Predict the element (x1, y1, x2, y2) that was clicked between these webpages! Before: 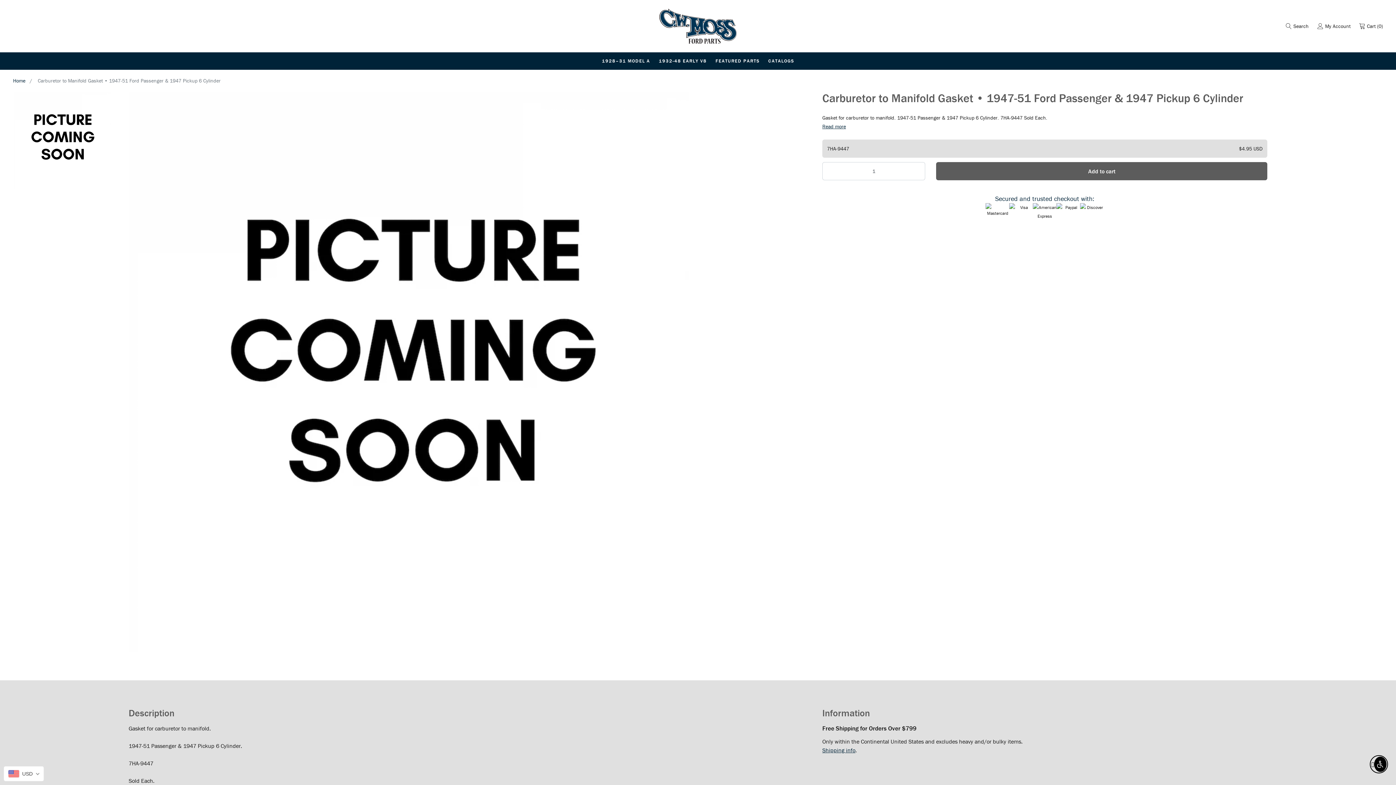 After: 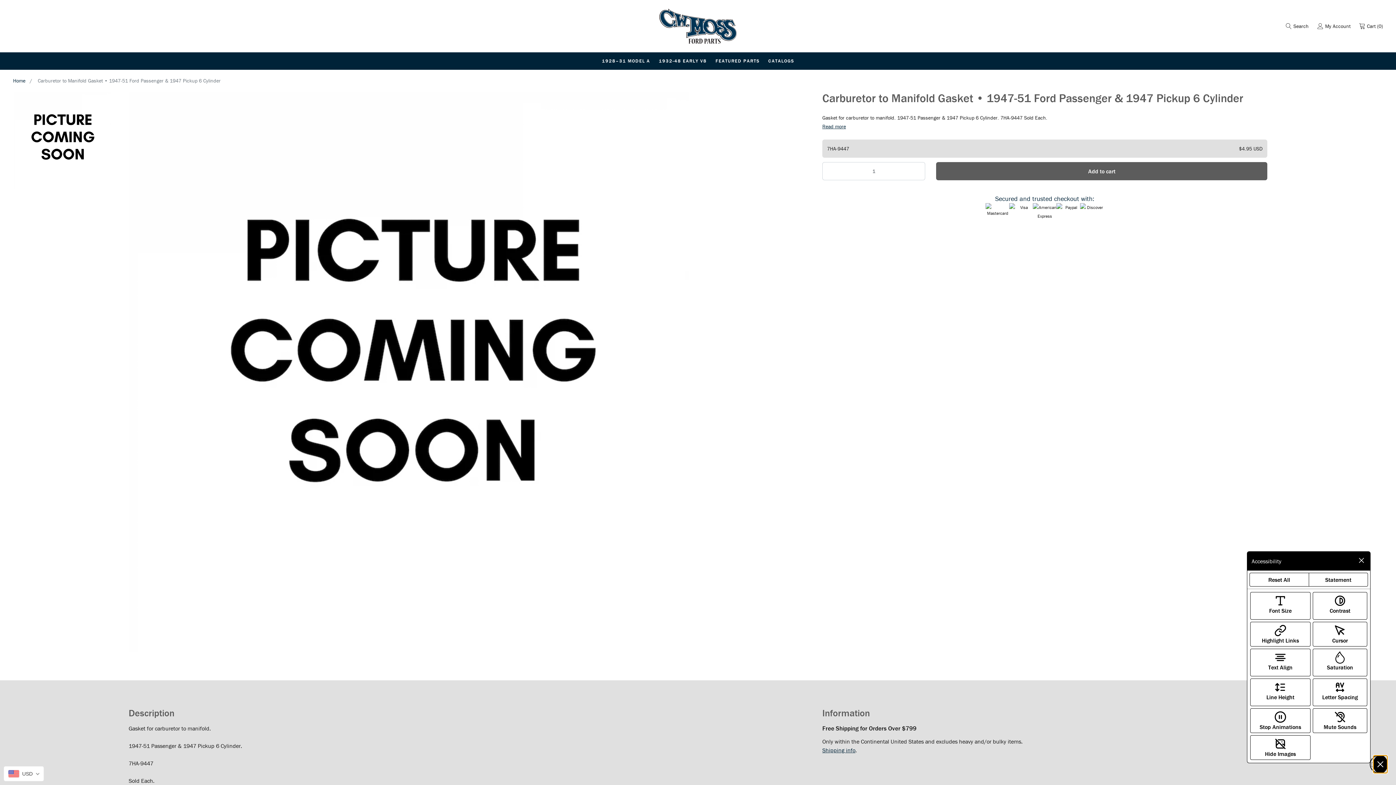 Action: label: Enable Accessibility bbox: (1374, 757, 1386, 772)